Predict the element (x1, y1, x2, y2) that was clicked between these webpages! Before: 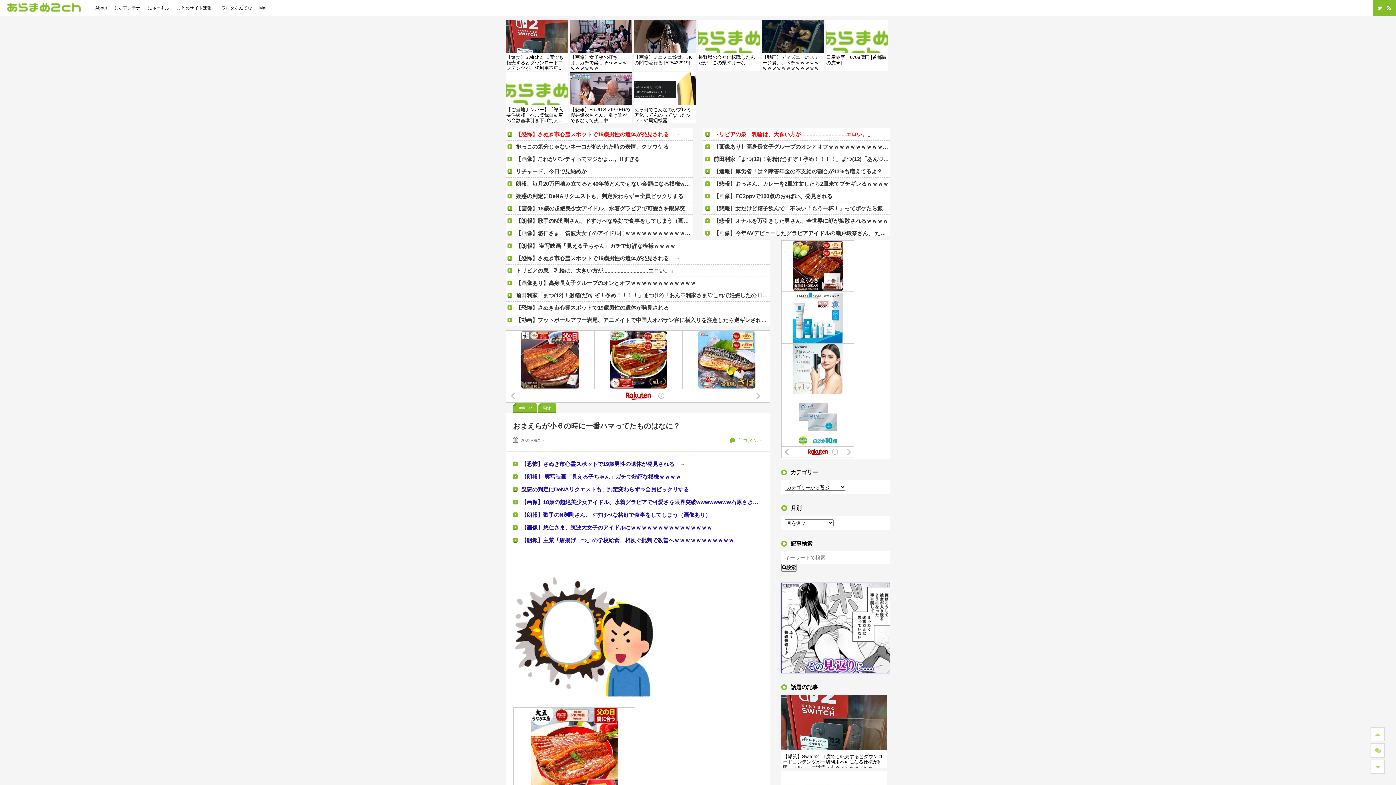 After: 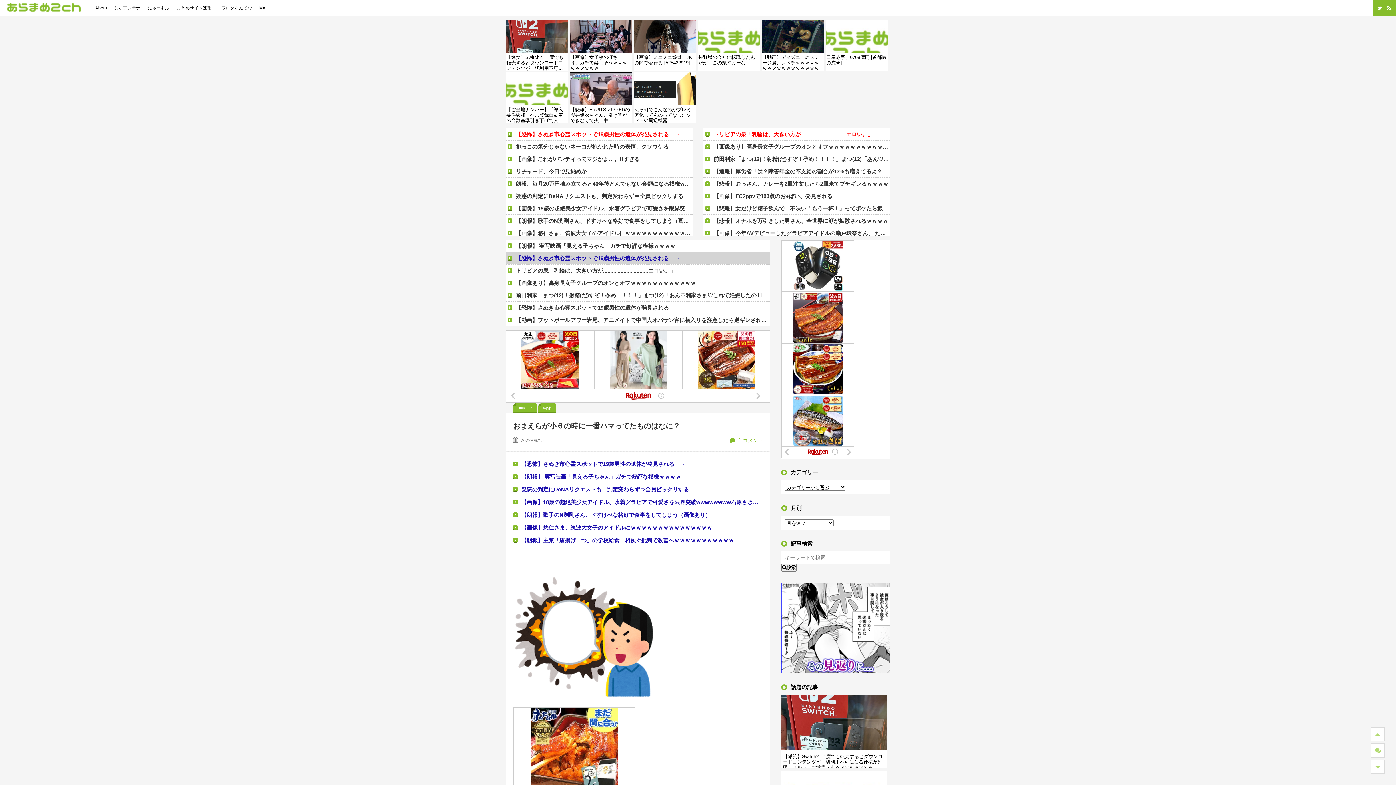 Action: label: 【恐怖】さぬき市心霊スポットで19歳男性の遺体が発見される　→ bbox: (505, 252, 770, 264)